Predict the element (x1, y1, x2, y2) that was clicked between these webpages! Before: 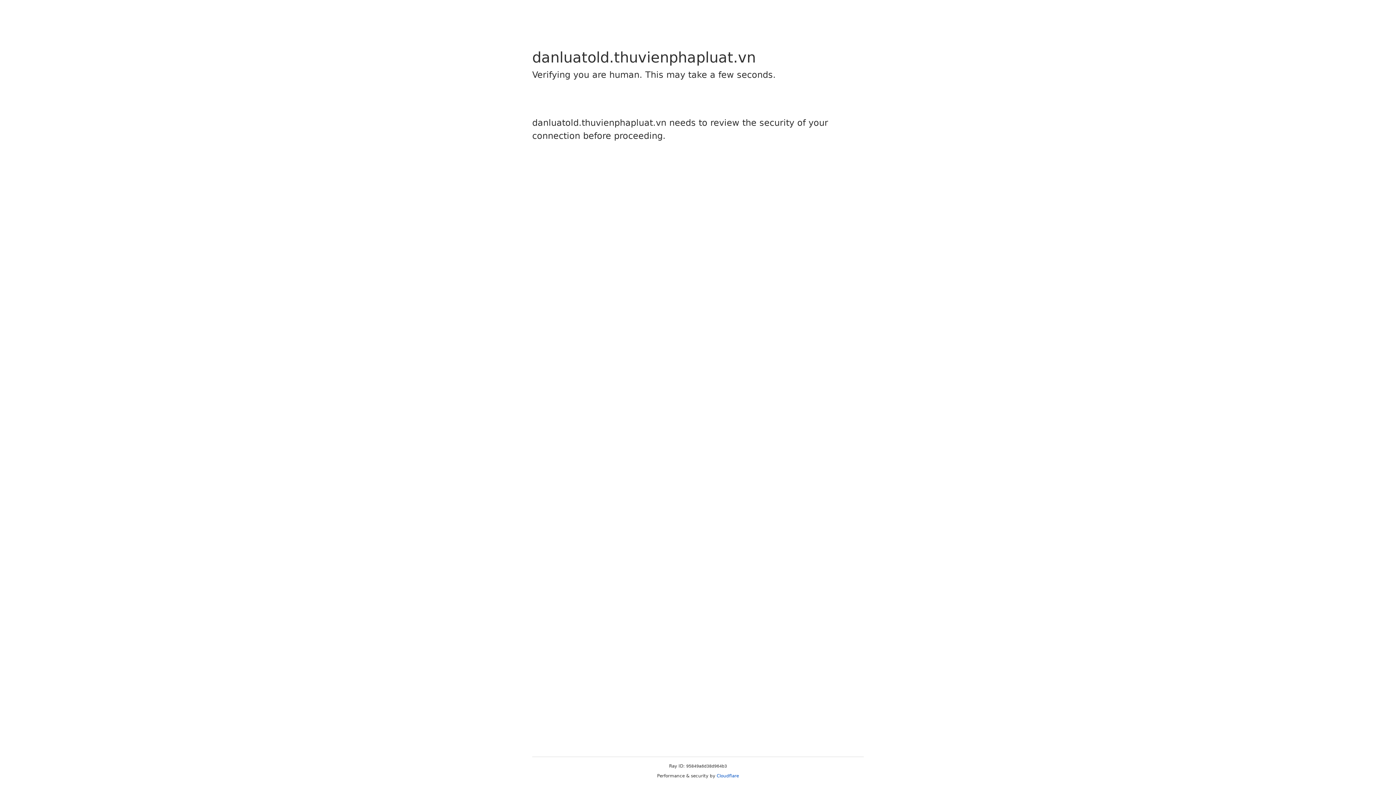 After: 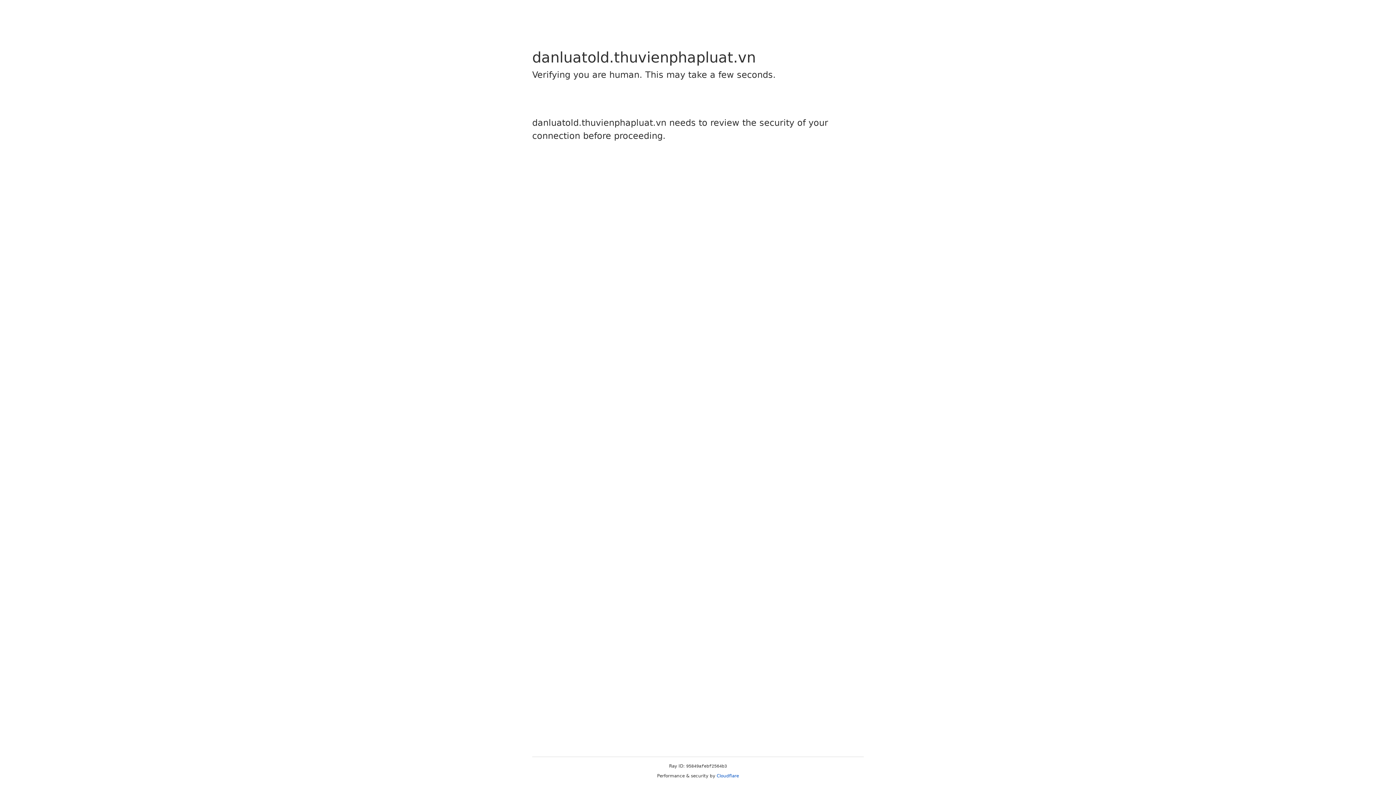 Action: label: Cloudflare bbox: (716, 773, 739, 778)